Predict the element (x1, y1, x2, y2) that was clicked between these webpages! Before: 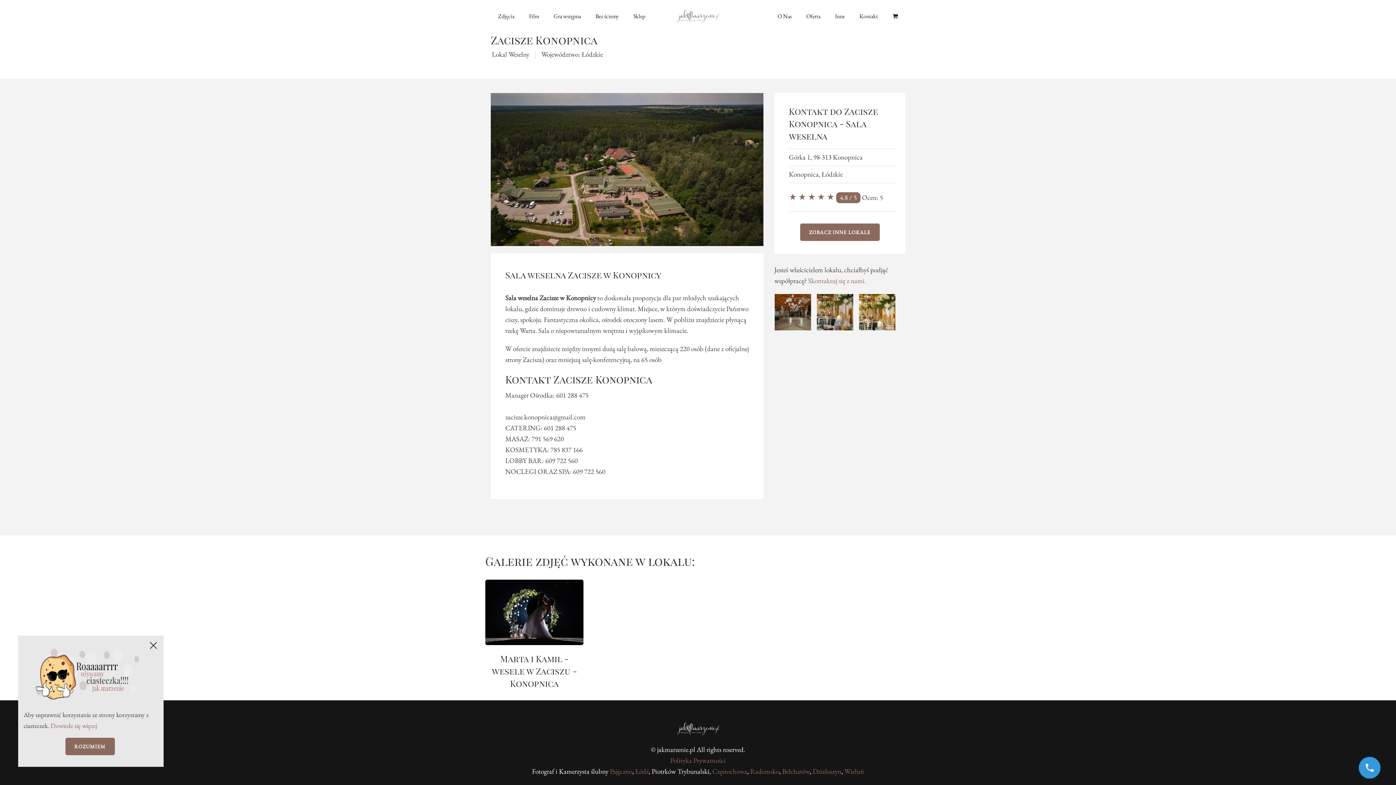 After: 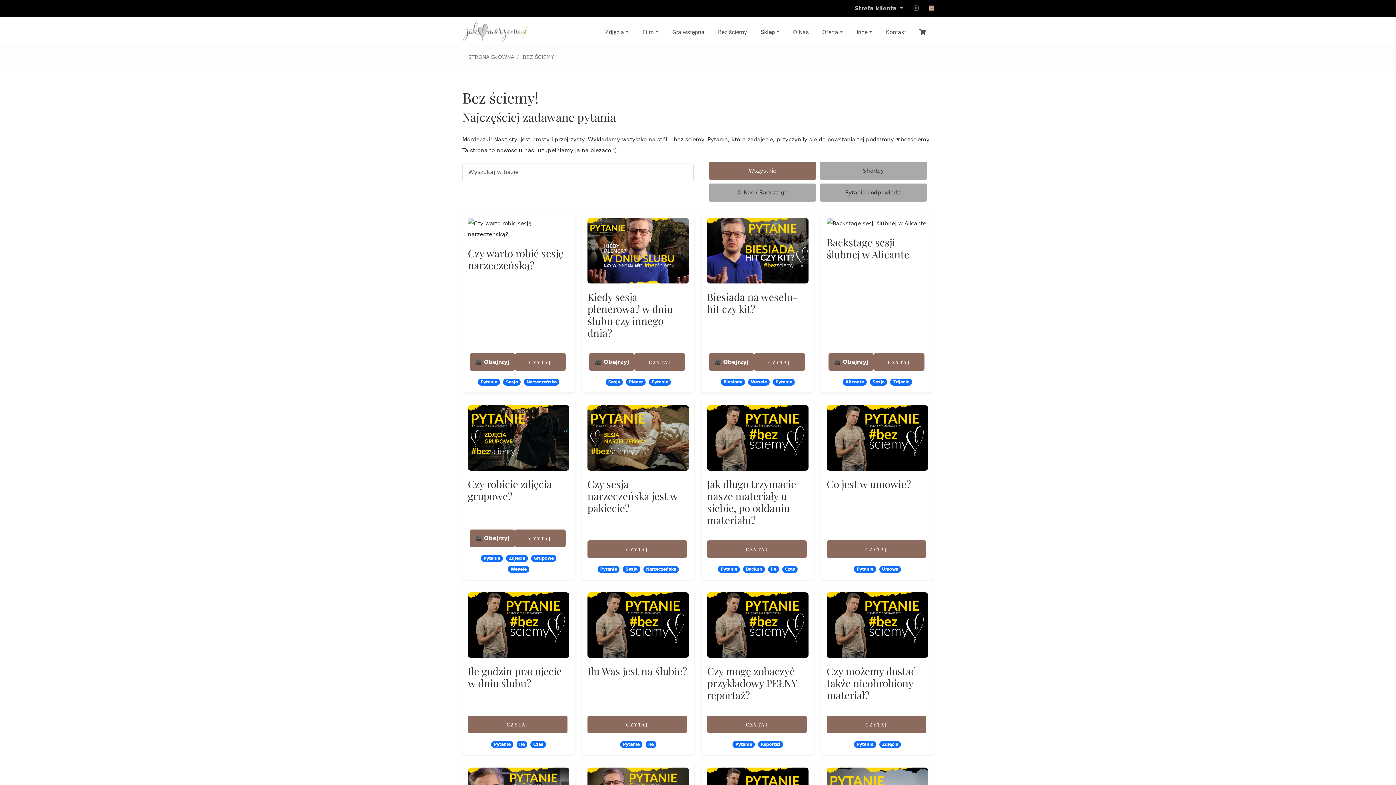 Action: bbox: (588, 0, 626, 32) label: Bez ściemy